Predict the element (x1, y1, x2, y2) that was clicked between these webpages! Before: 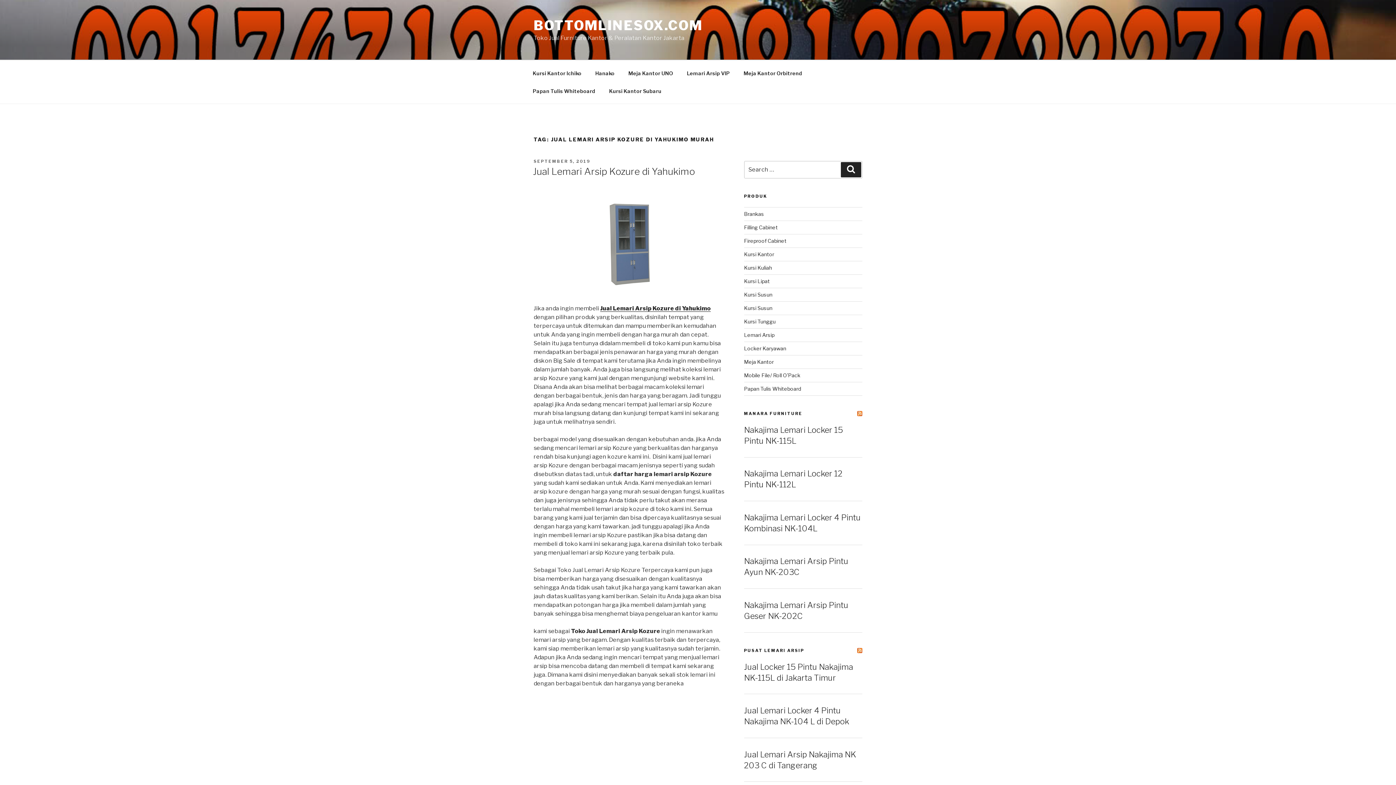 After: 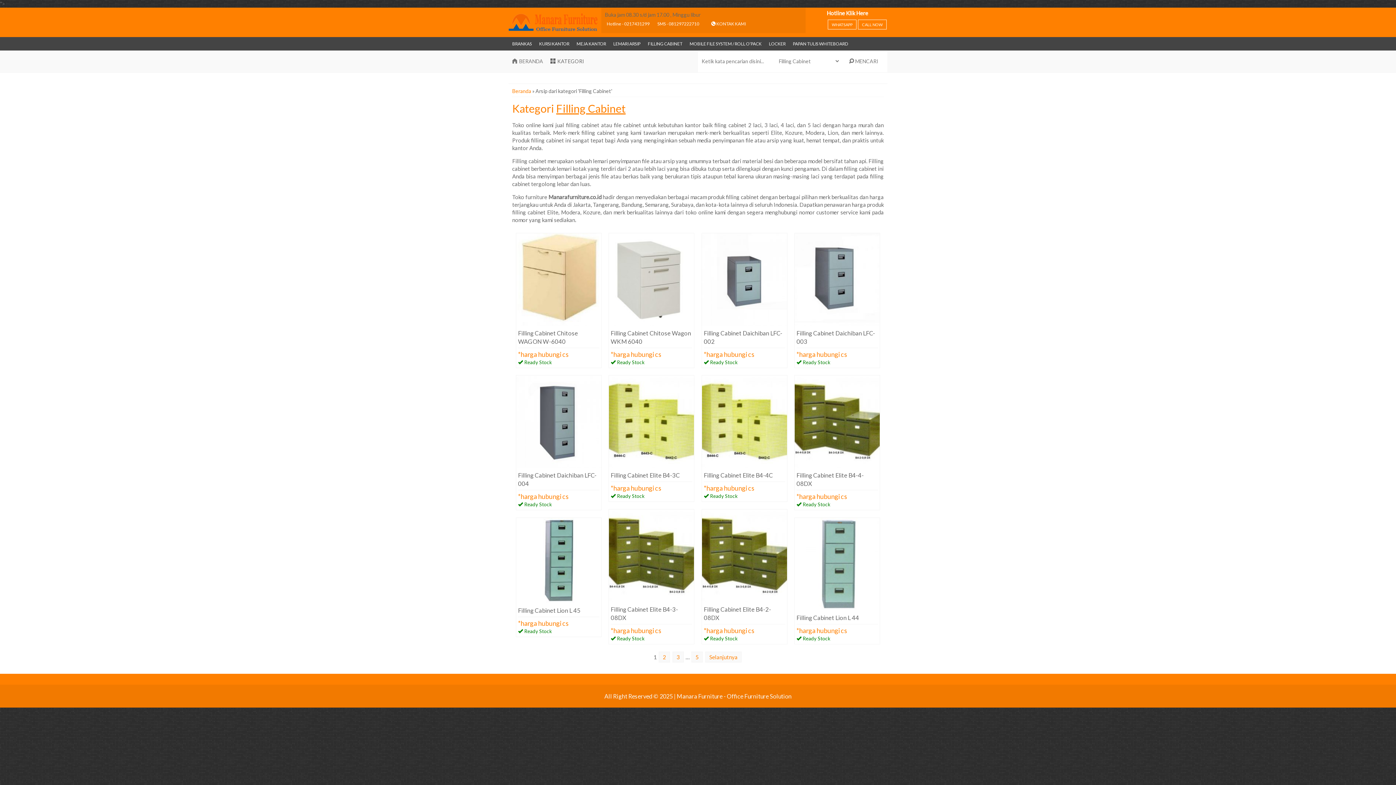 Action: bbox: (744, 224, 778, 230) label: Filling Cabinet